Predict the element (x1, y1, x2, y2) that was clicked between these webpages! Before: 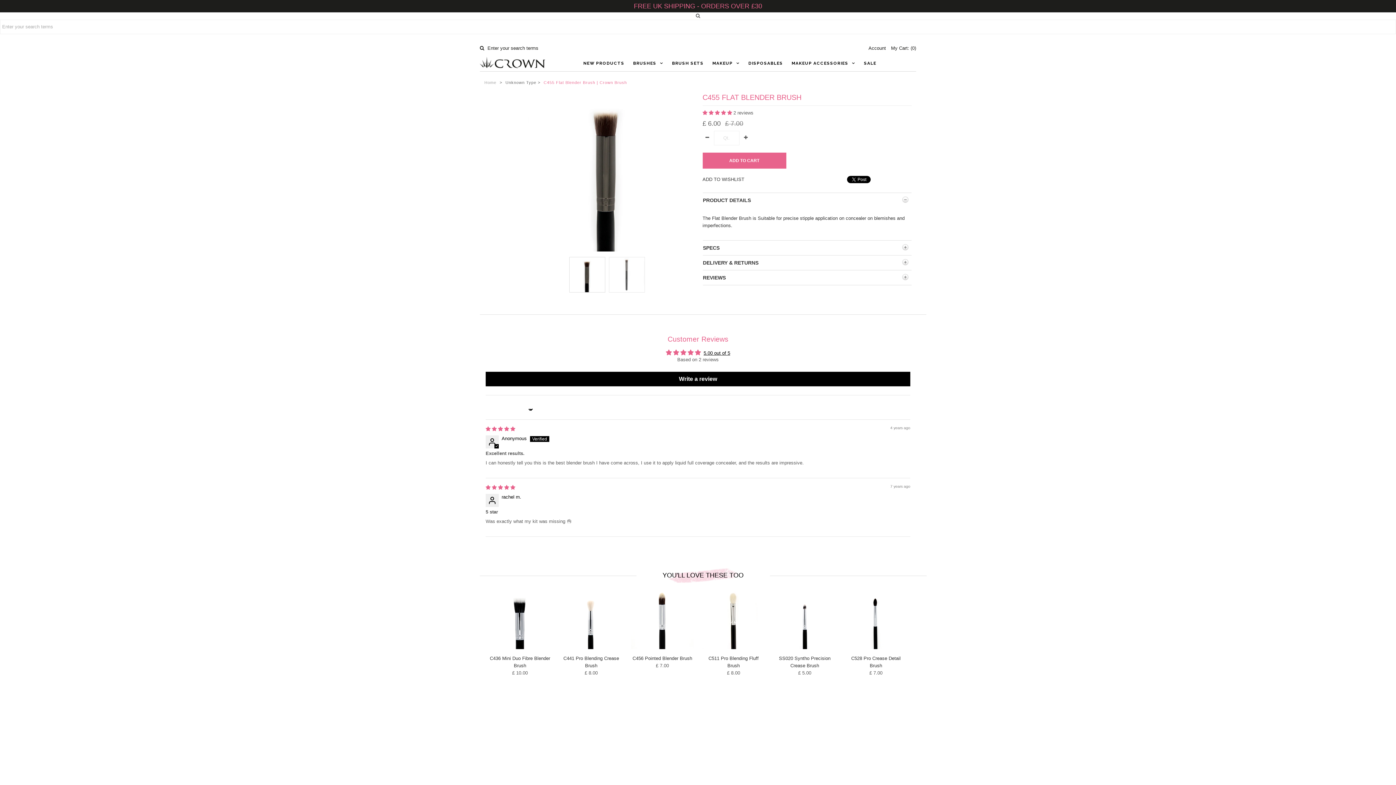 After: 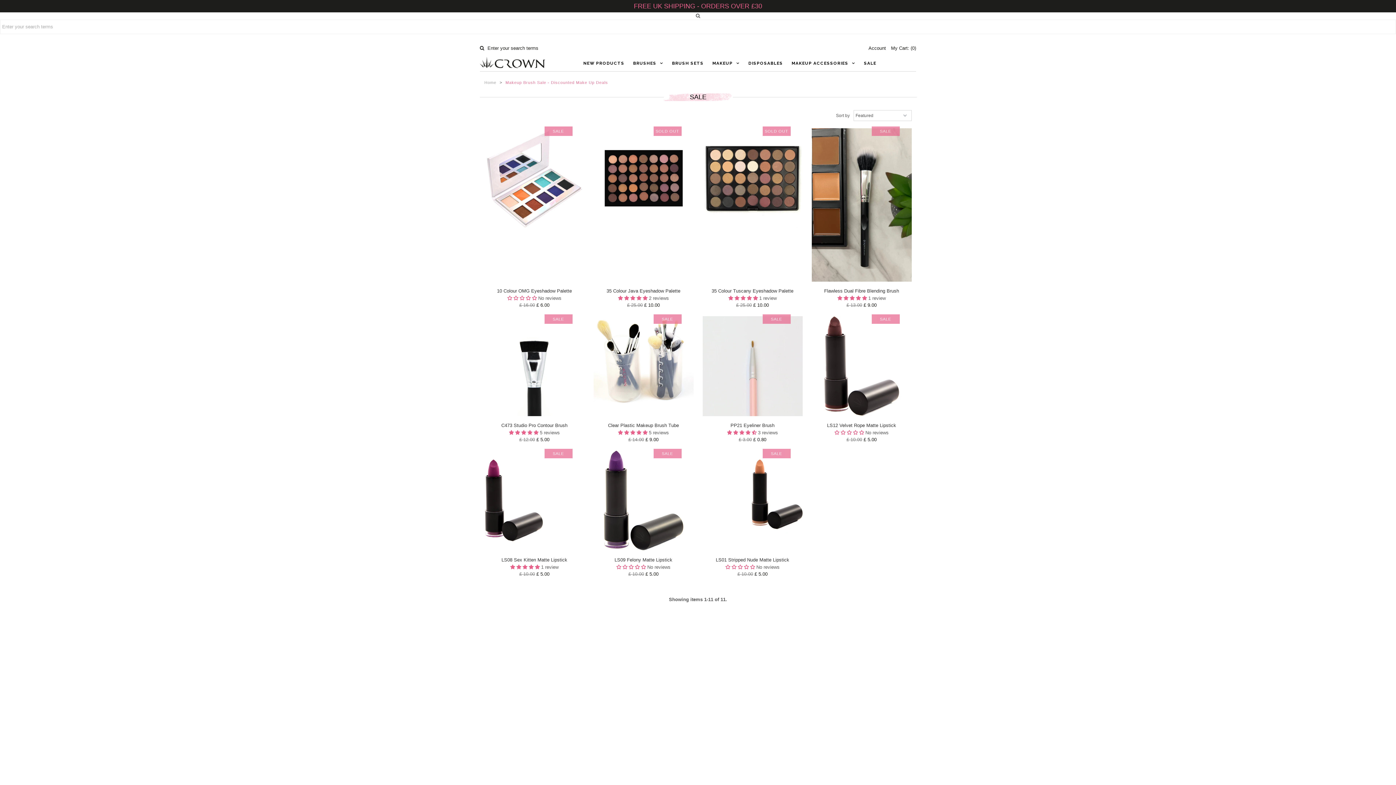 Action: label: SALE bbox: (860, 62, 880, 63)